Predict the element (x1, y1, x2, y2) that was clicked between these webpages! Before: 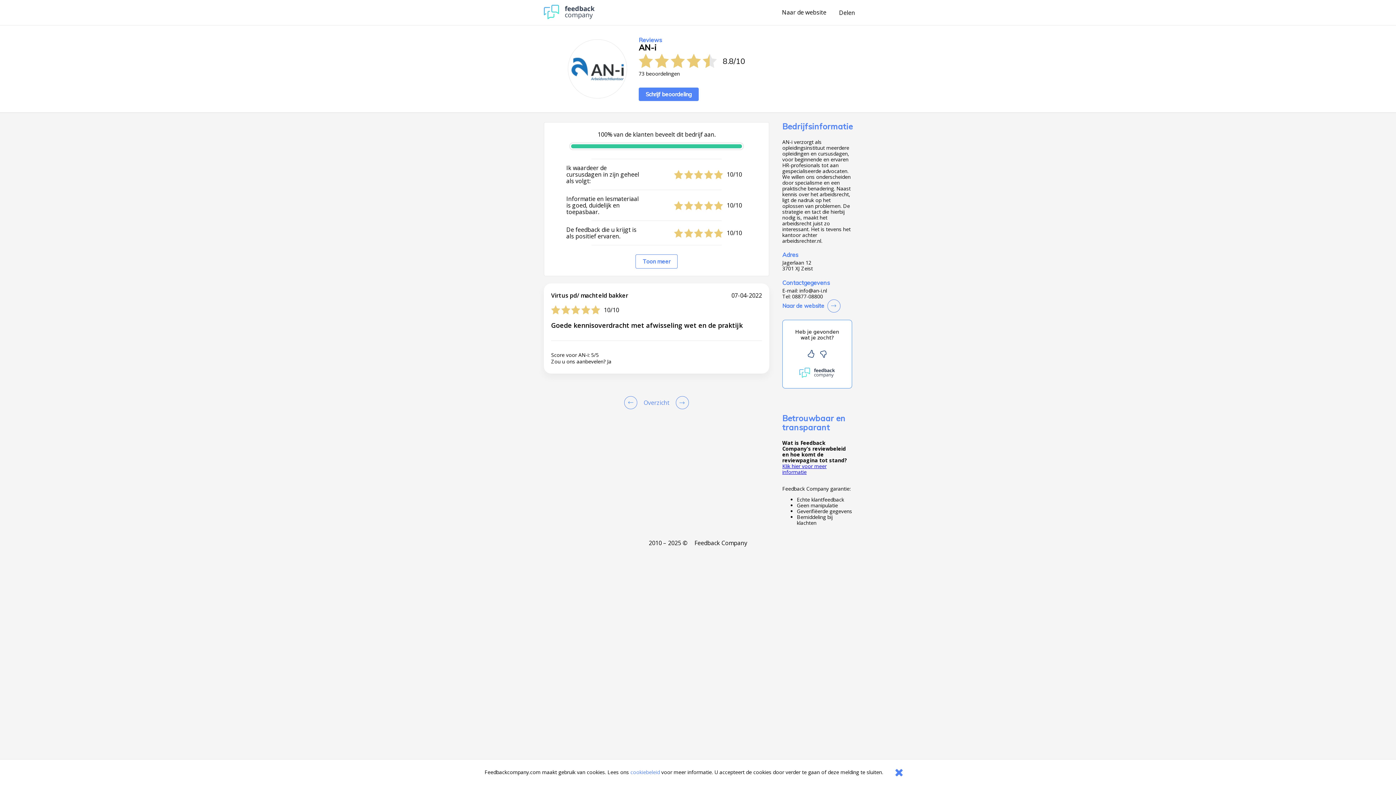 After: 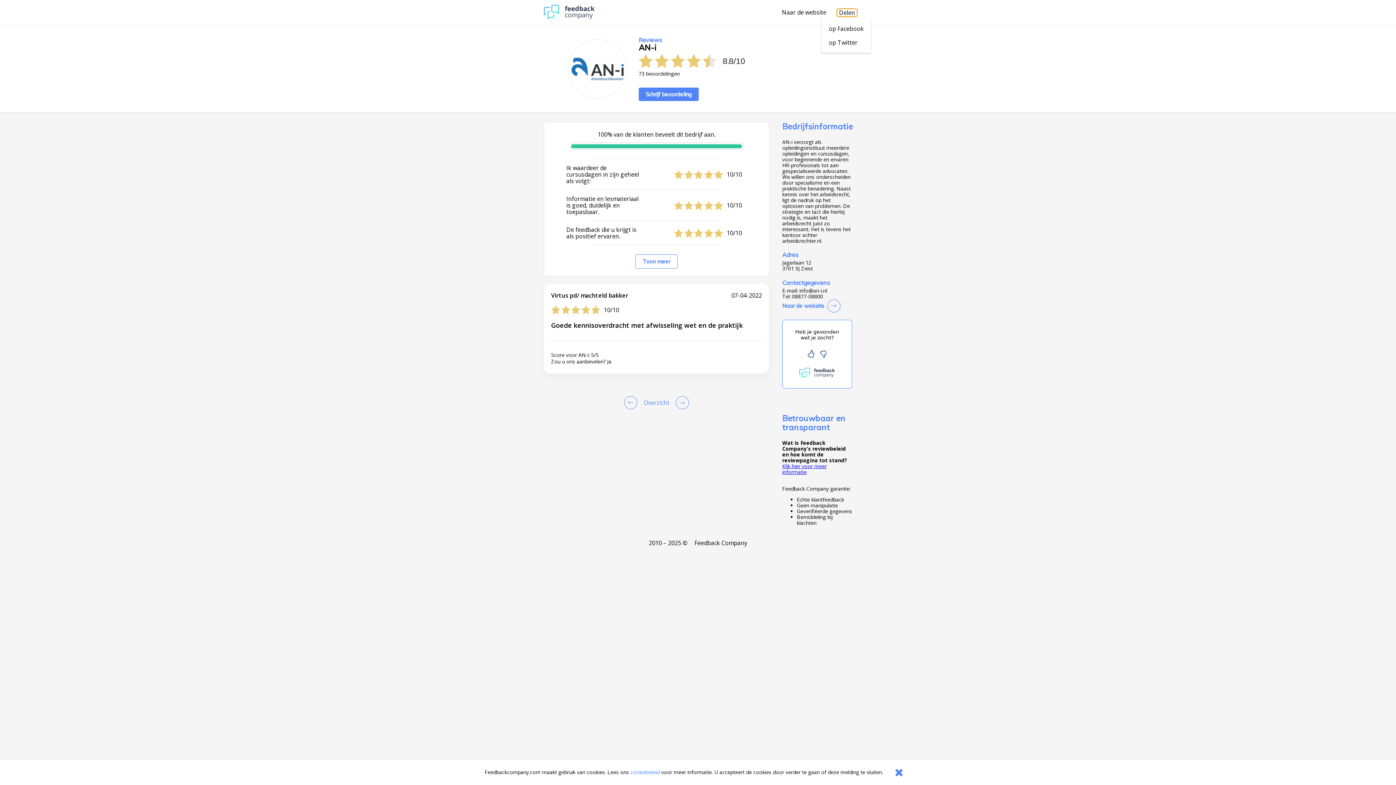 Action: bbox: (837, 8, 857, 16) label: Delen